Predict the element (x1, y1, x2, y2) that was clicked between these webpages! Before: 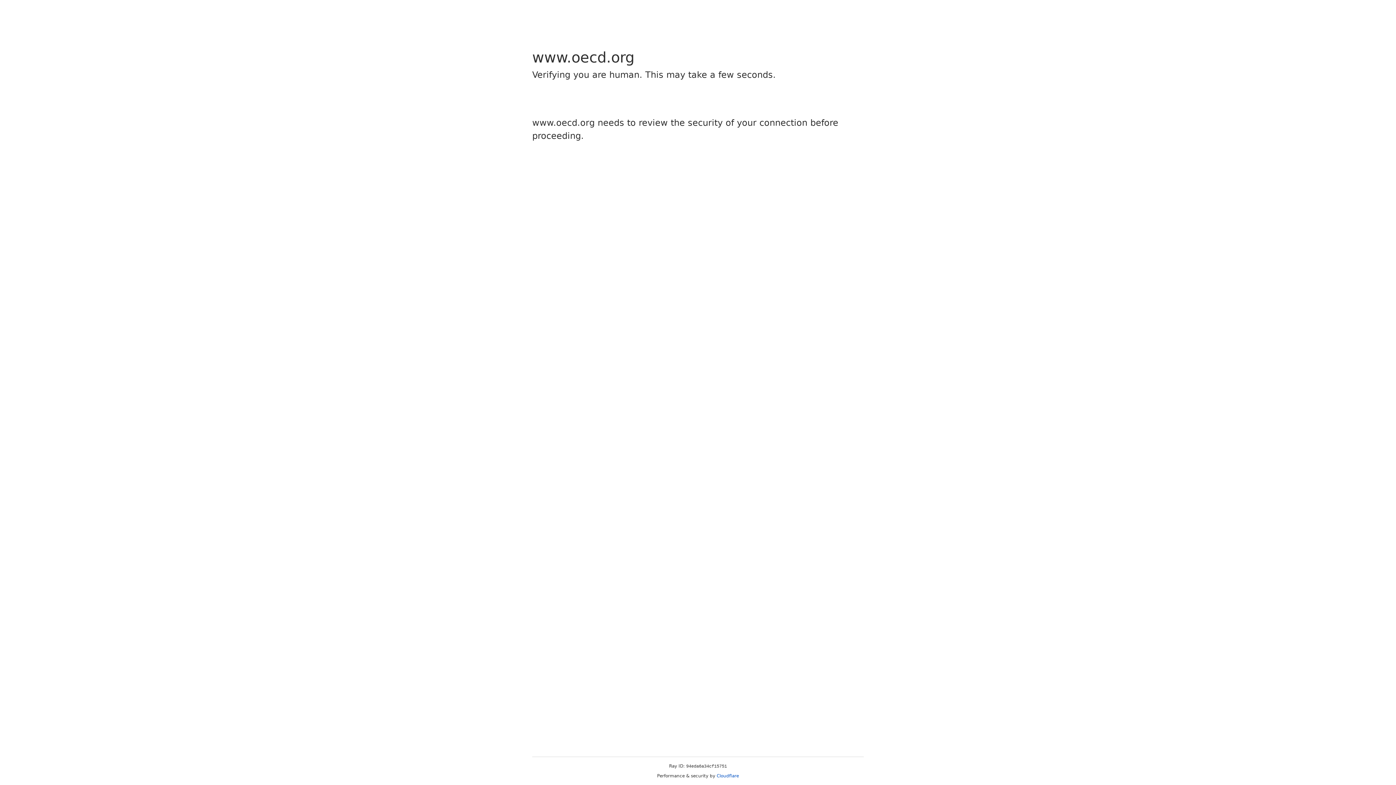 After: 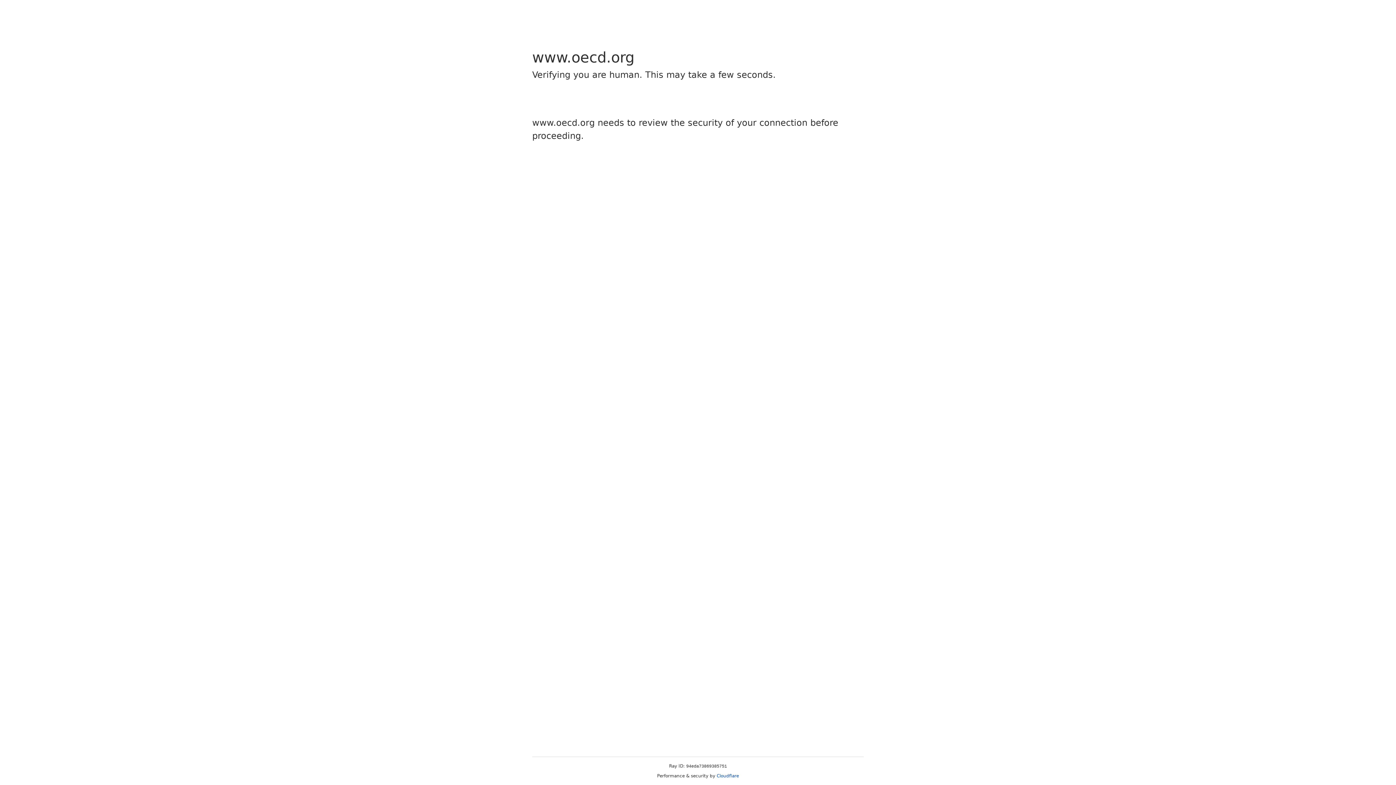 Action: label: Cloudflare bbox: (716, 773, 739, 778)